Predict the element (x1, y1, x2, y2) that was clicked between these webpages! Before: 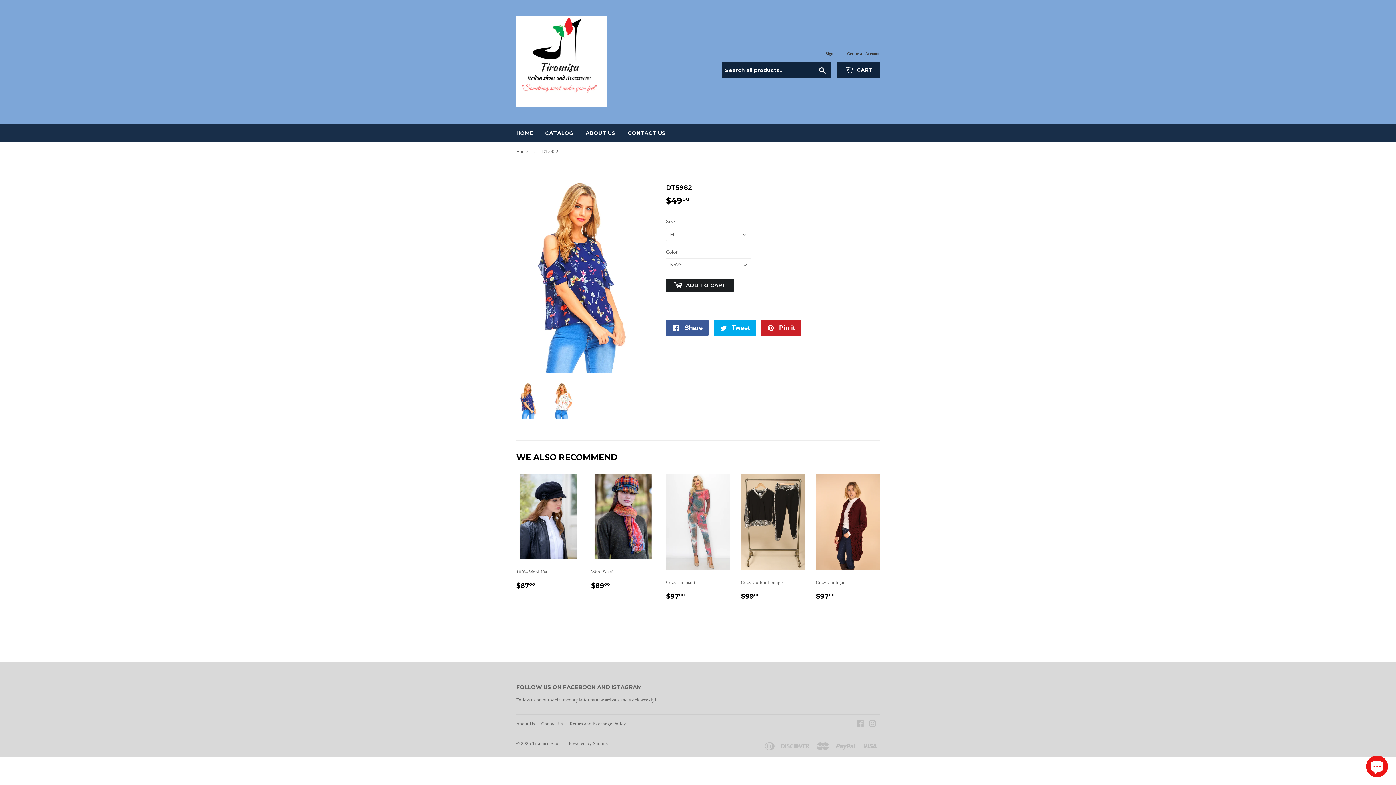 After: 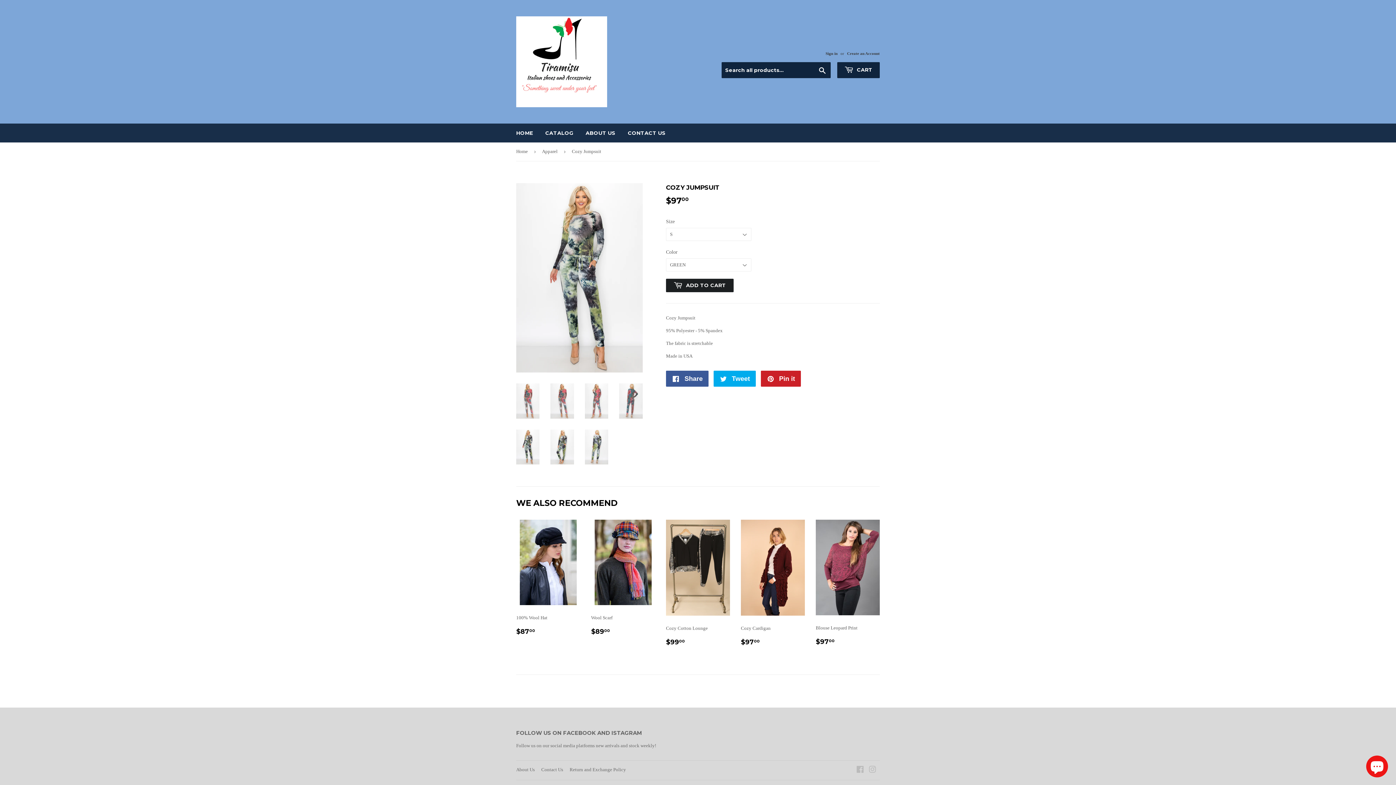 Action: label: Cozy Jumpsuit

REGULAR PRICE
$9700
$97.00 bbox: (666, 474, 730, 607)